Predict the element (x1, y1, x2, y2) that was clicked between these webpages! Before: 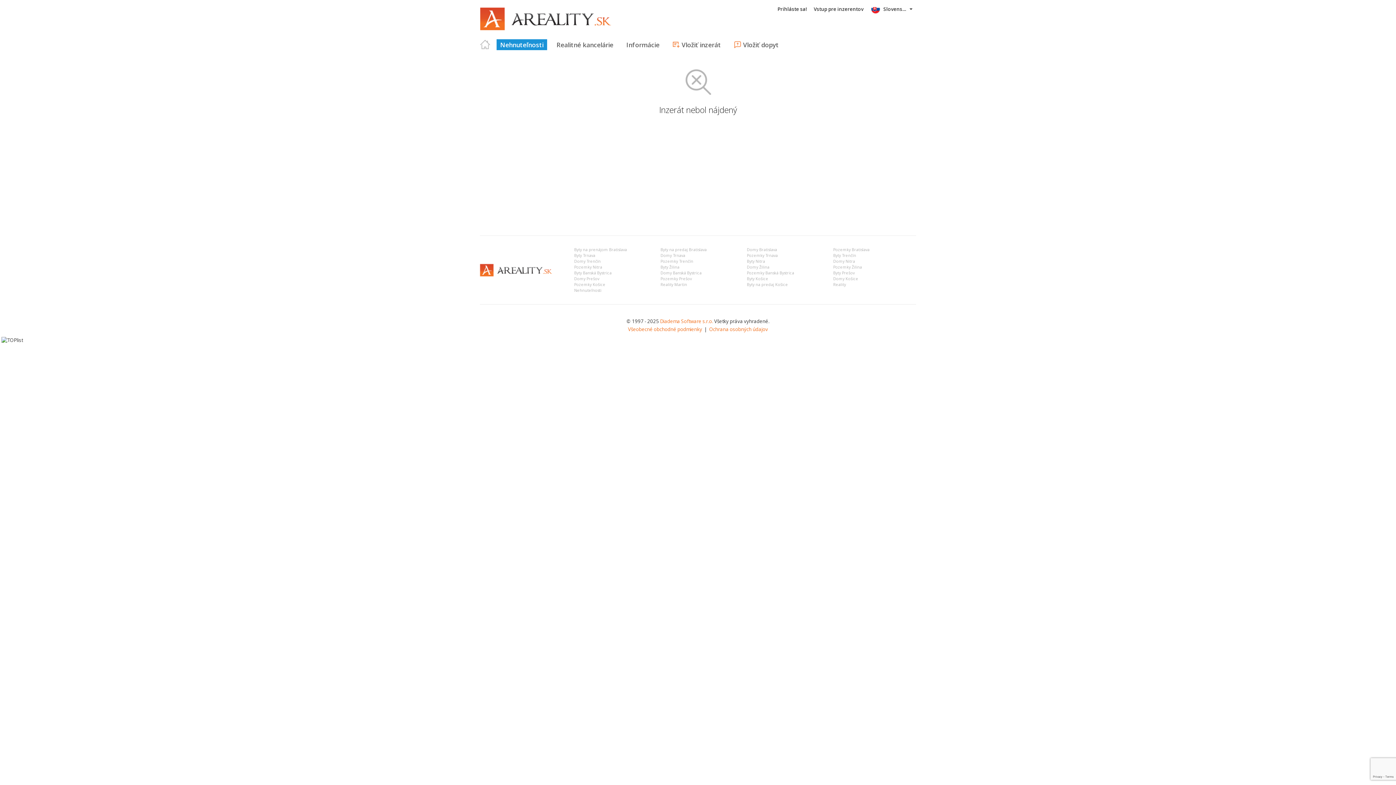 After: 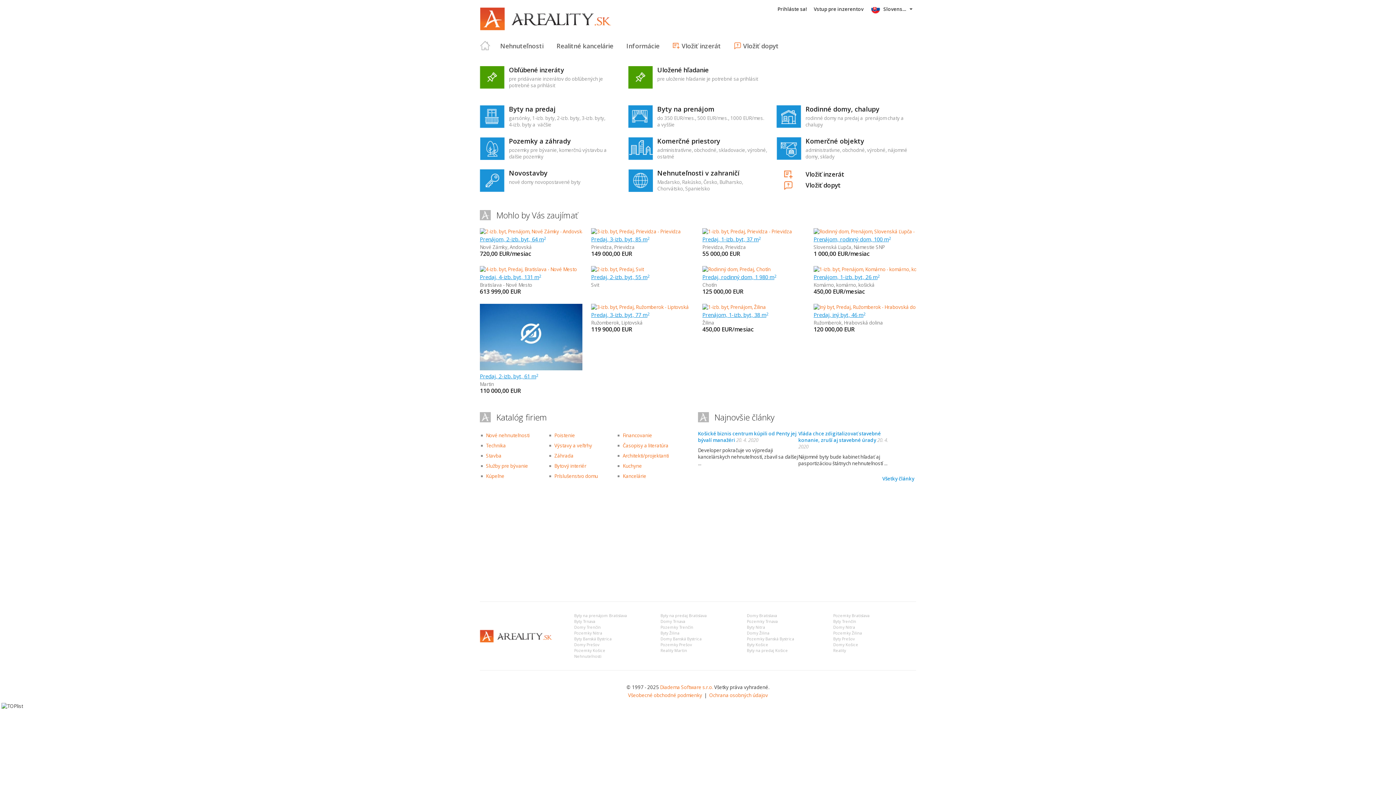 Action: bbox: (574, 288, 601, 293) label: Nehnuteľnosti